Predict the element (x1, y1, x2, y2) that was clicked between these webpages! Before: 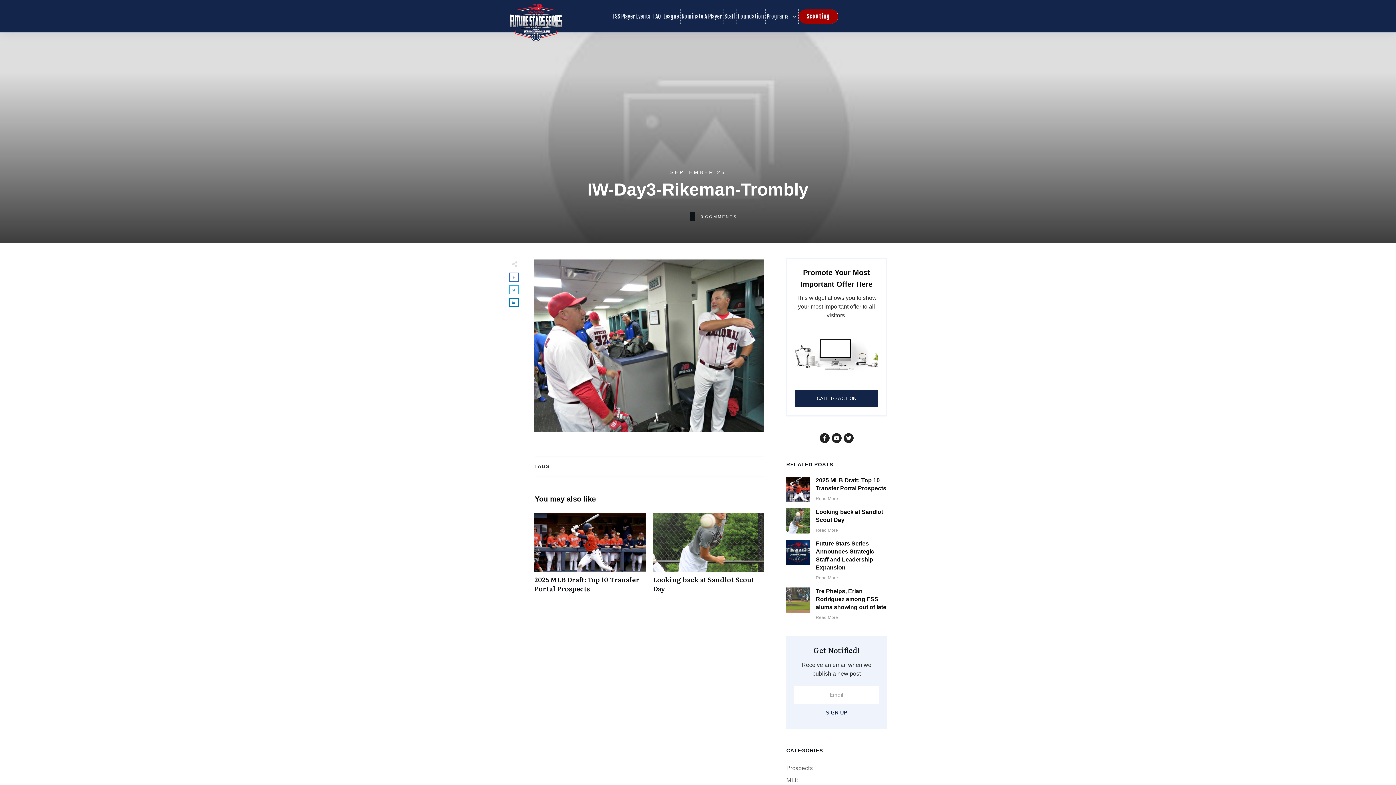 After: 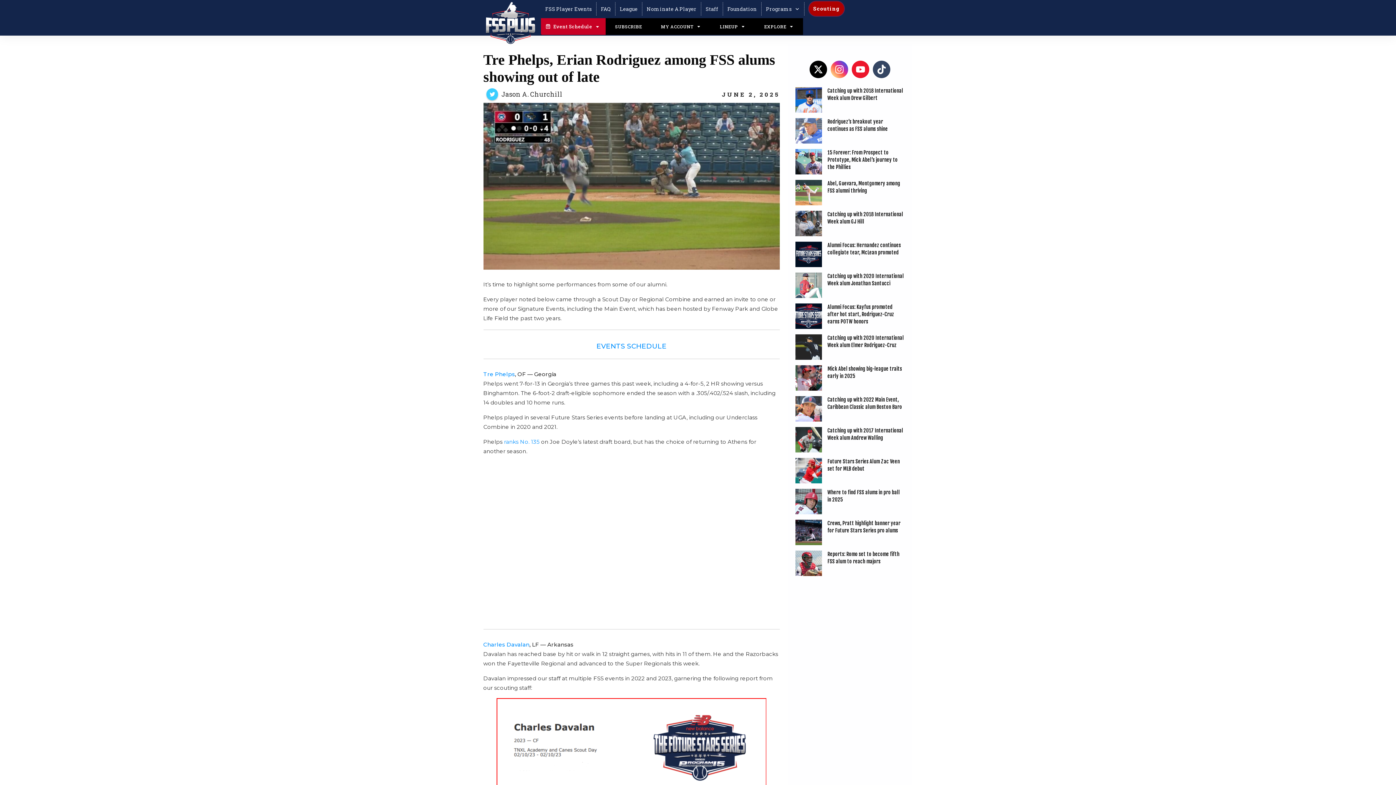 Action: bbox: (816, 615, 838, 620) label: Read More